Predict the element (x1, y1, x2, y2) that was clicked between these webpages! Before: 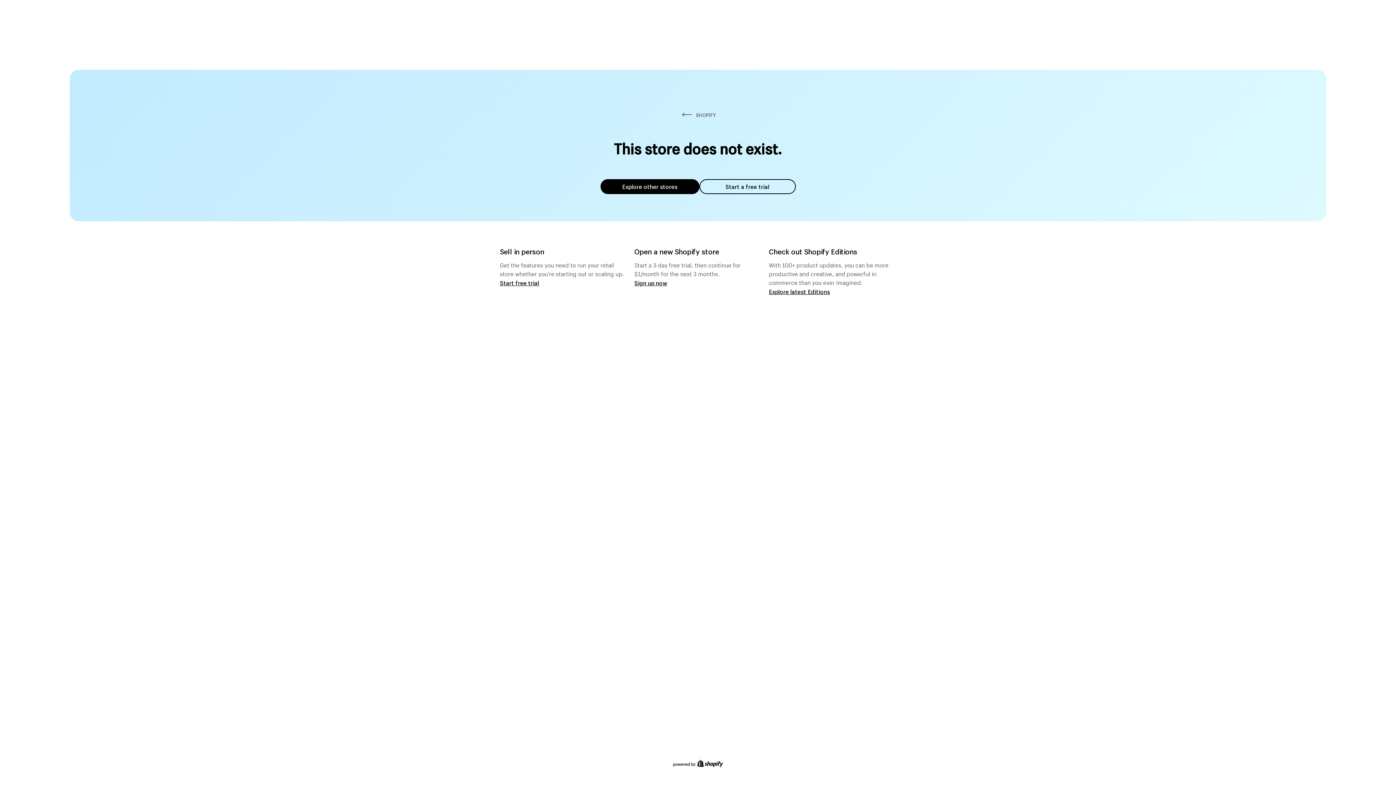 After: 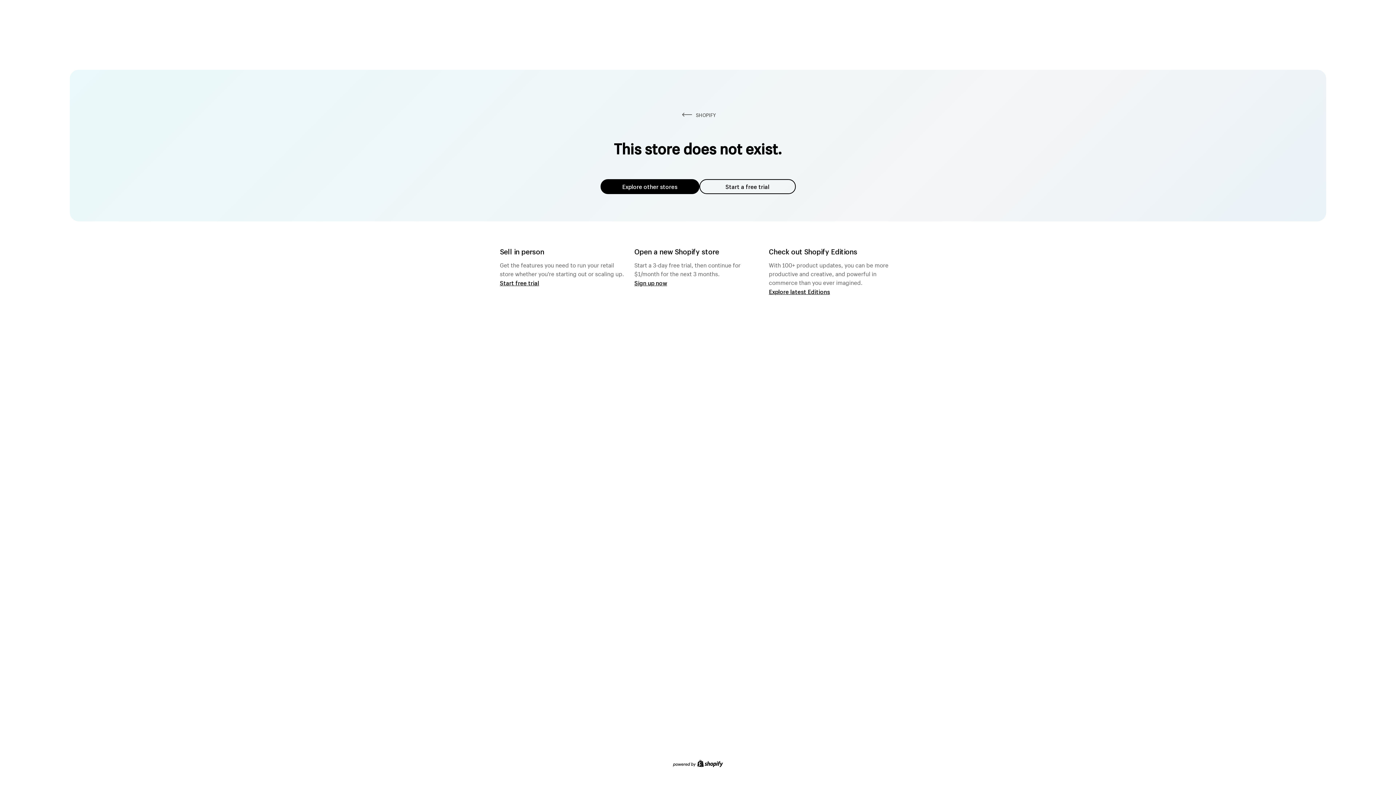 Action: label: Explore other stores bbox: (600, 179, 699, 194)